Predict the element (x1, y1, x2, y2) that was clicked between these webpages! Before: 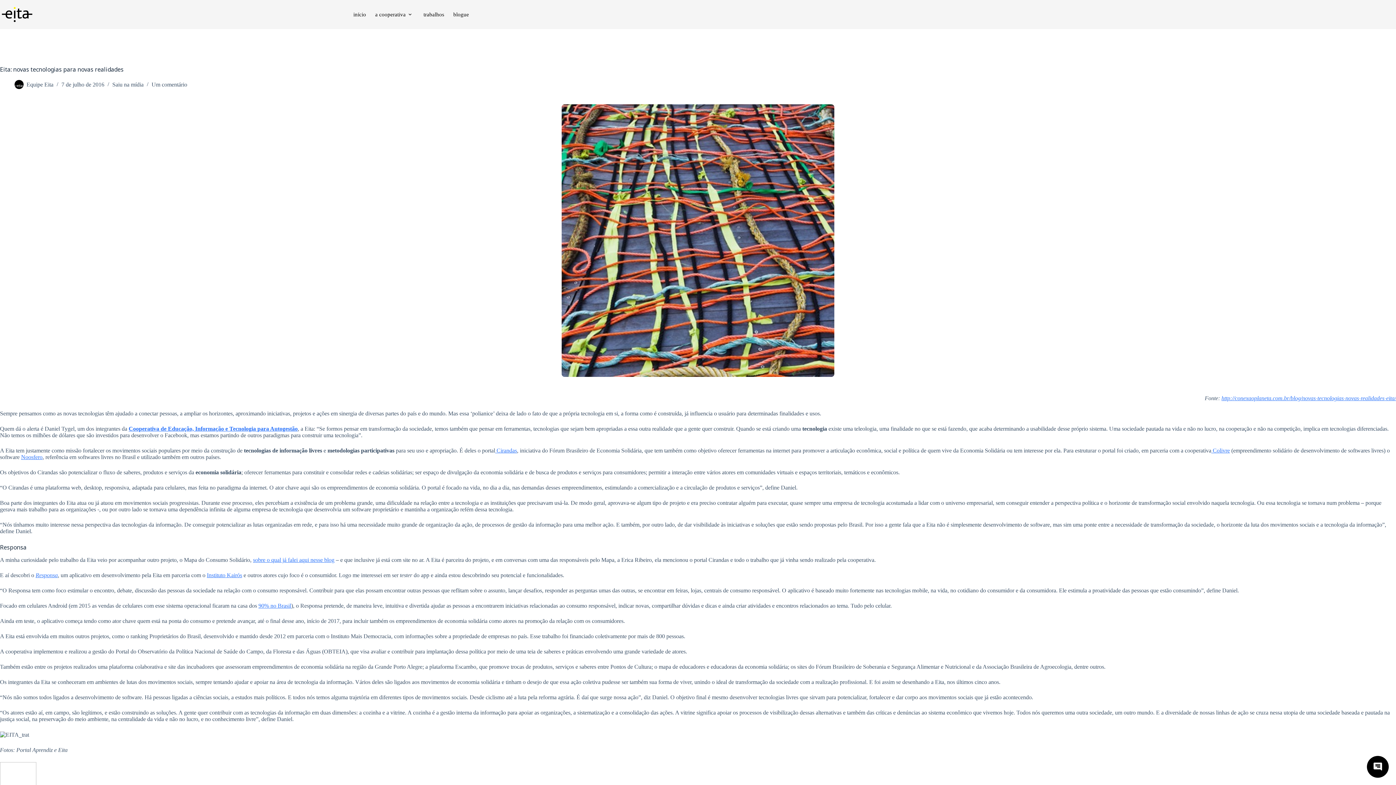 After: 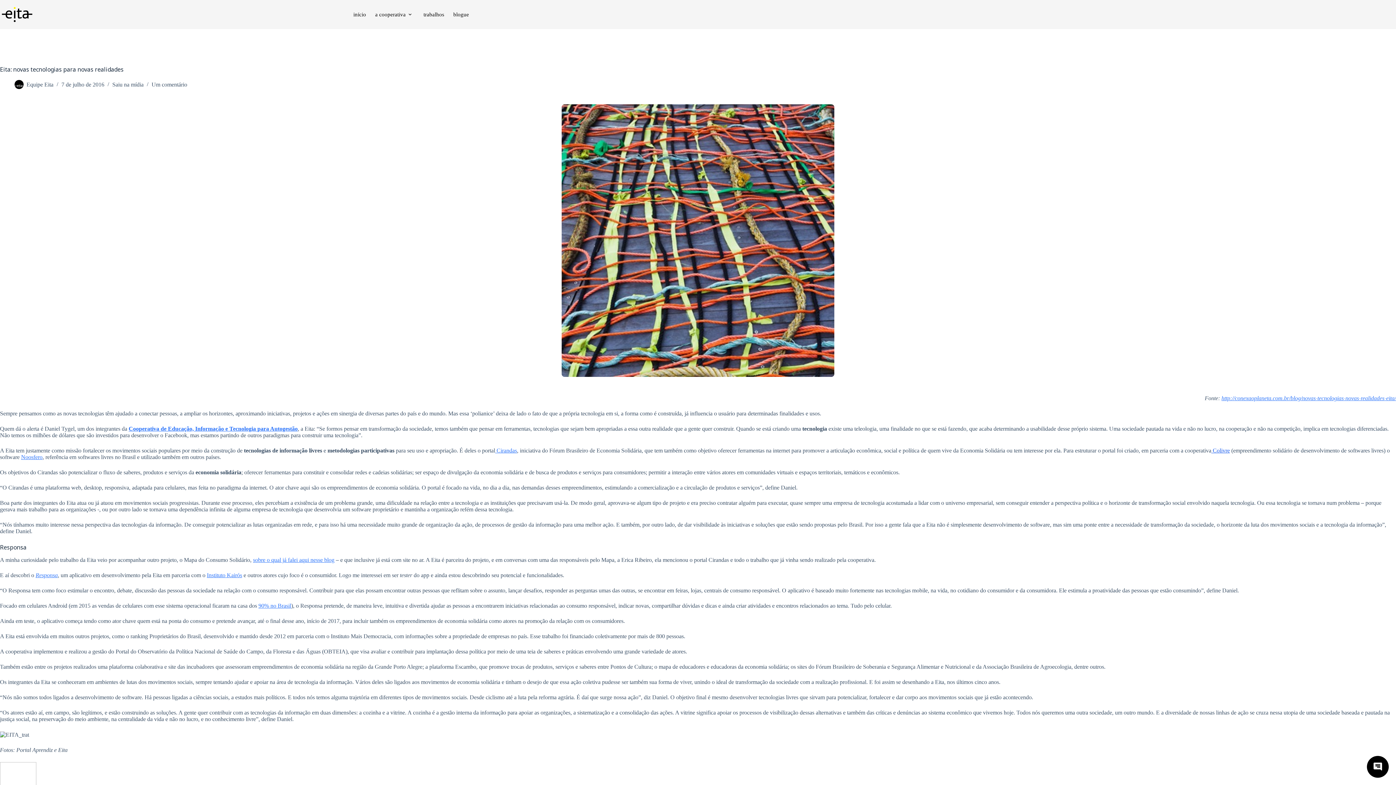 Action: bbox: (1211, 447, 1230, 453) label:  Colivre